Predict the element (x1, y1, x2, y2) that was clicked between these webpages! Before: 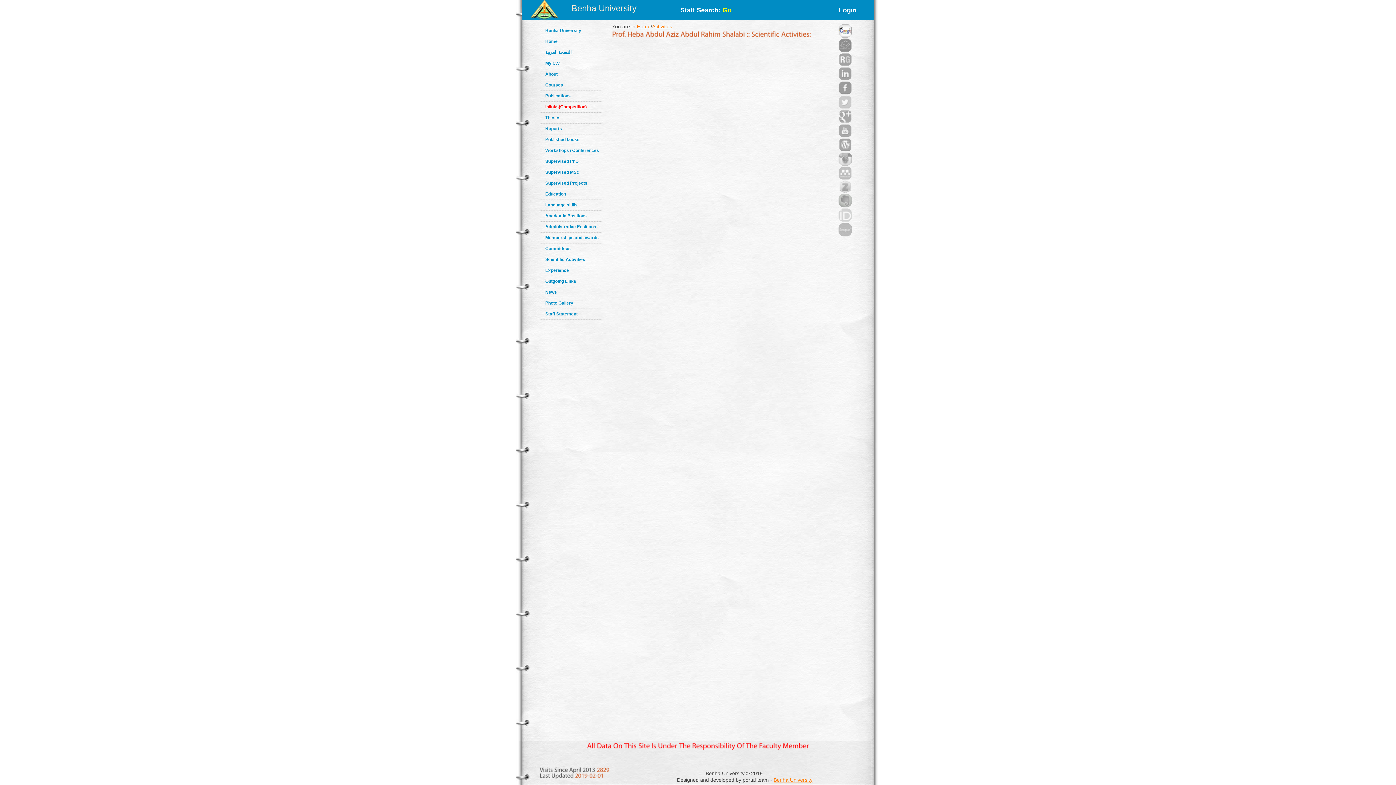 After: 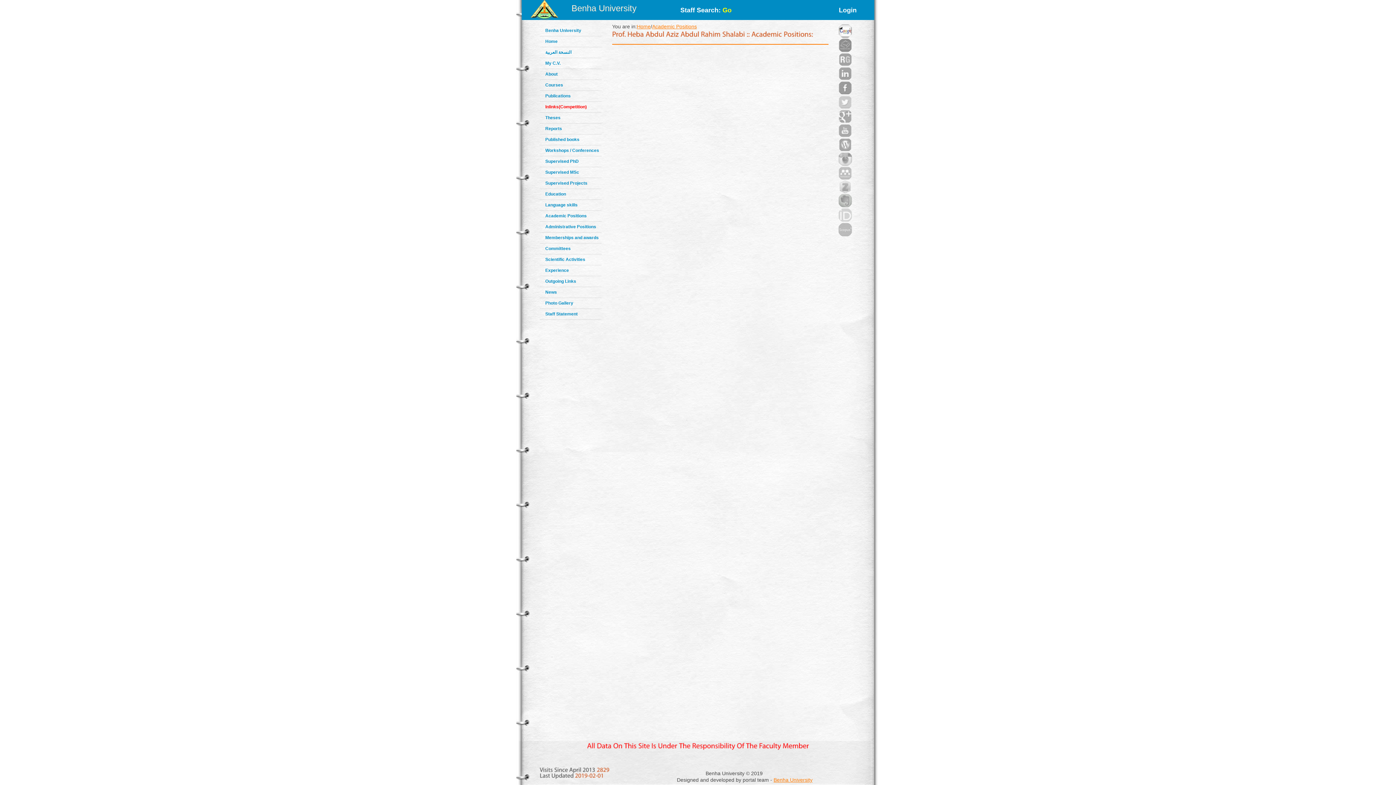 Action: bbox: (545, 213, 586, 218) label: Academic Positions